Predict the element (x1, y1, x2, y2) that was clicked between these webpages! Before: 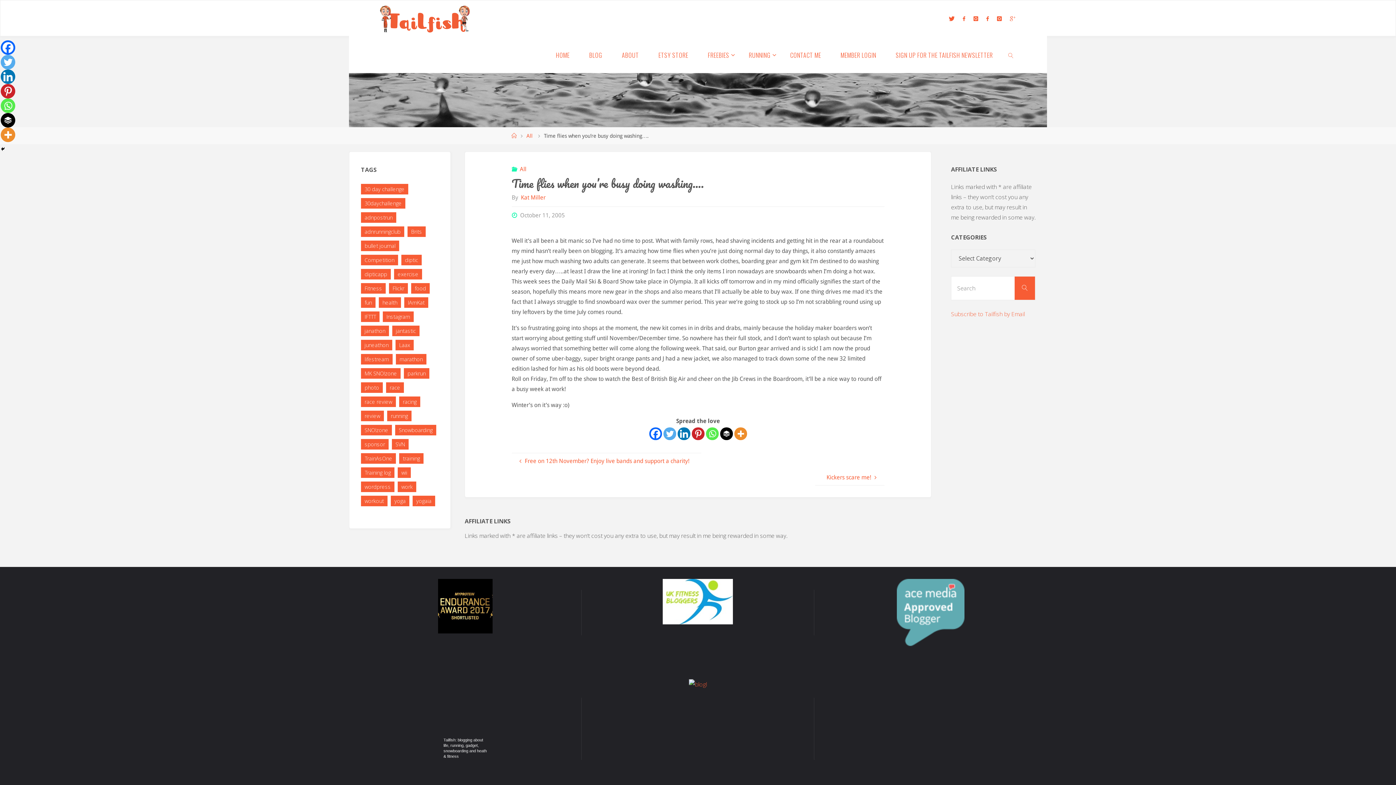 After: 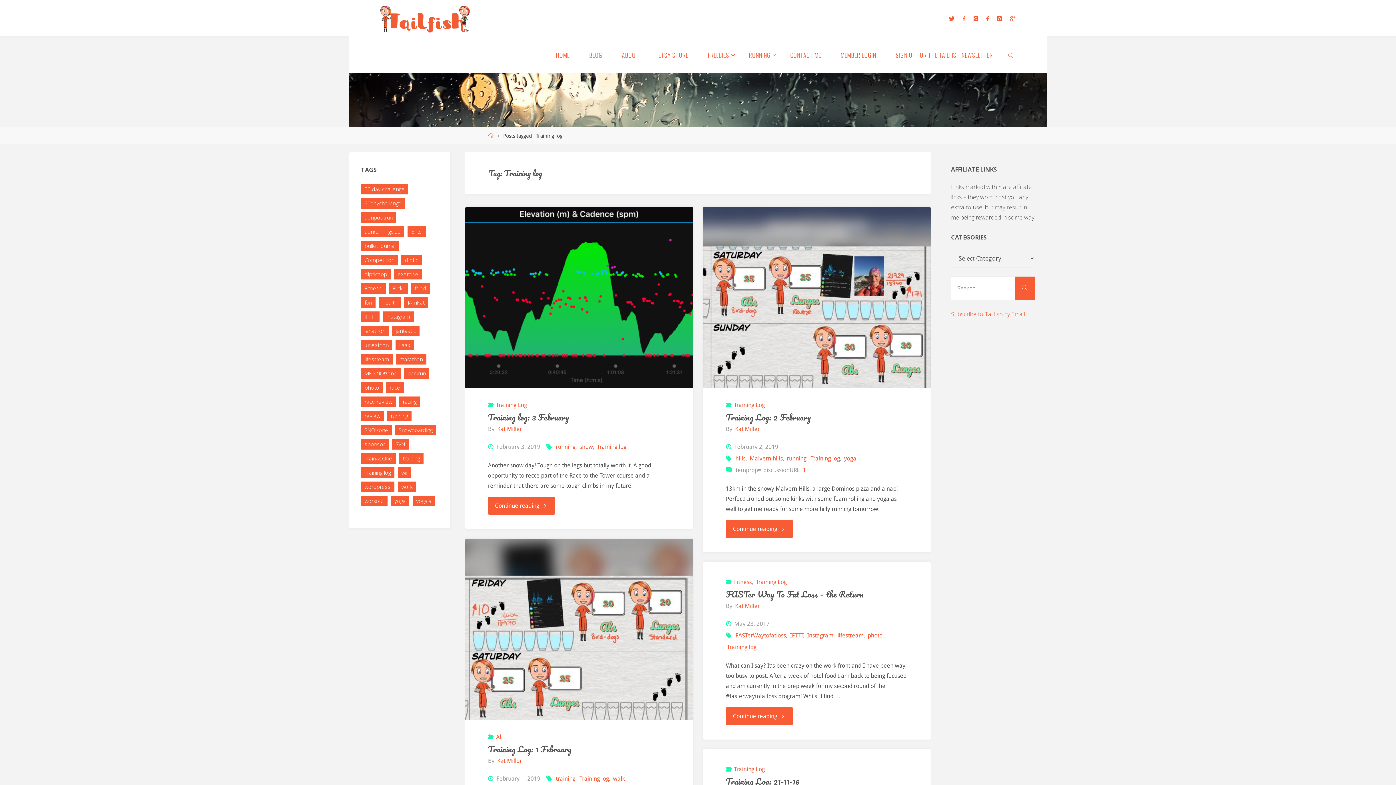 Action: label: Training log (24 items) bbox: (361, 467, 394, 478)